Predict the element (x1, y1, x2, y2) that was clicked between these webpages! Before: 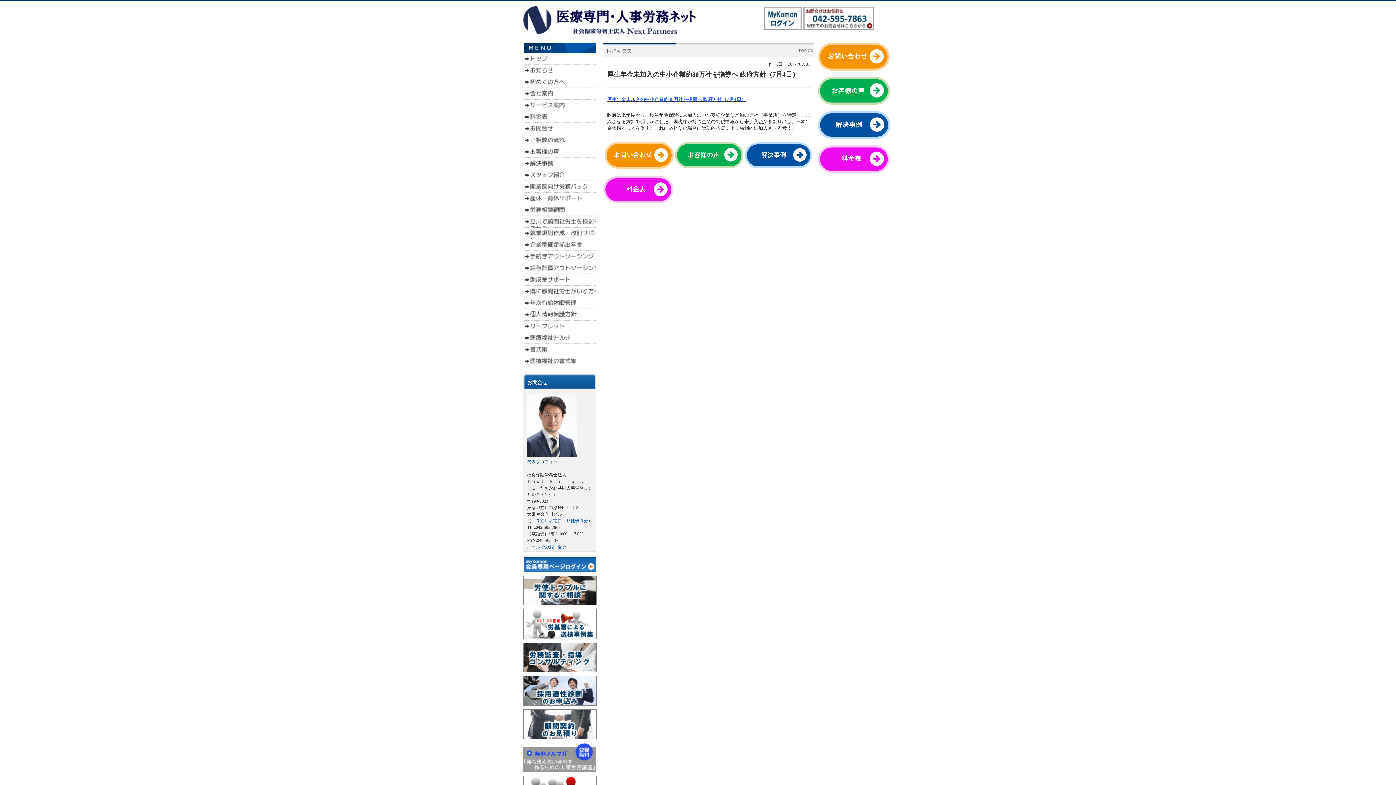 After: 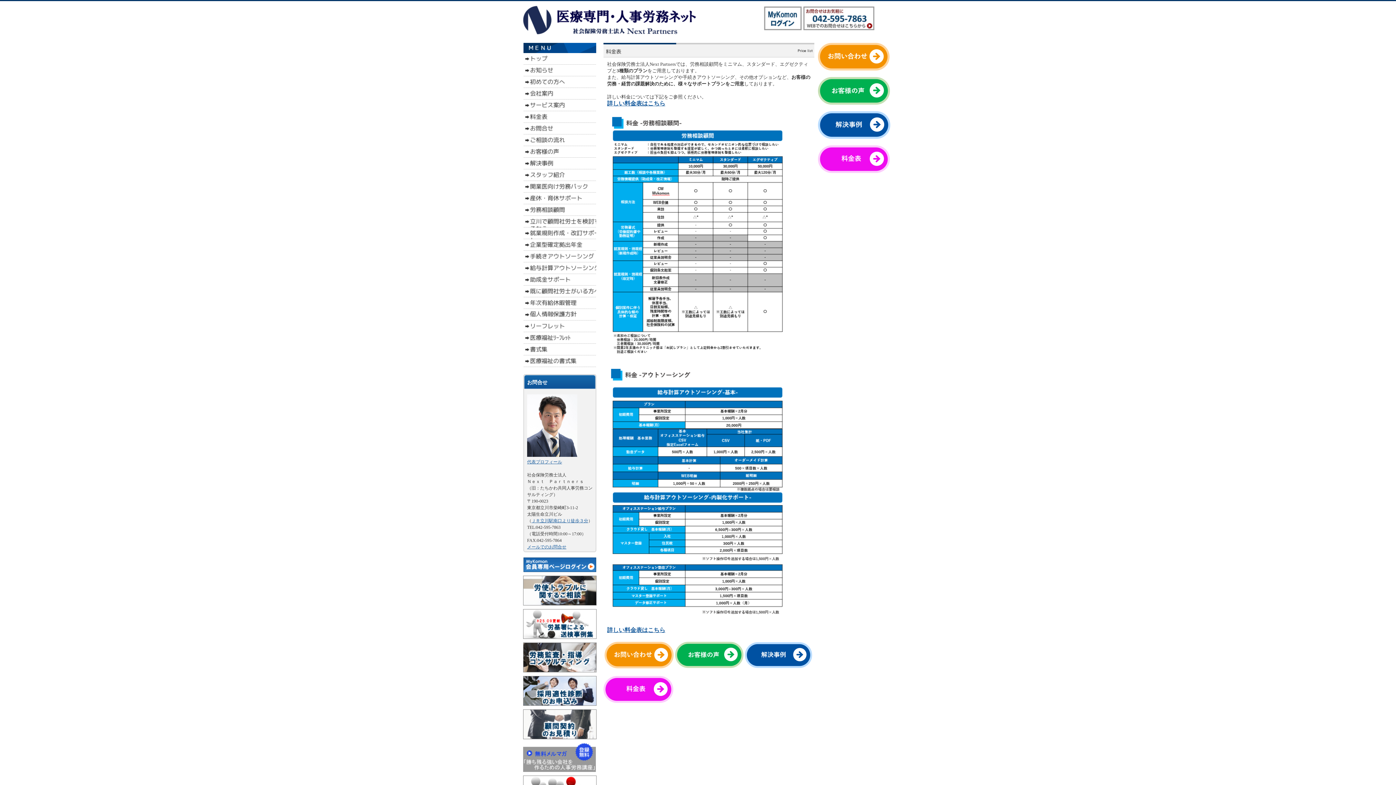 Action: bbox: (523, 118, 596, 124)